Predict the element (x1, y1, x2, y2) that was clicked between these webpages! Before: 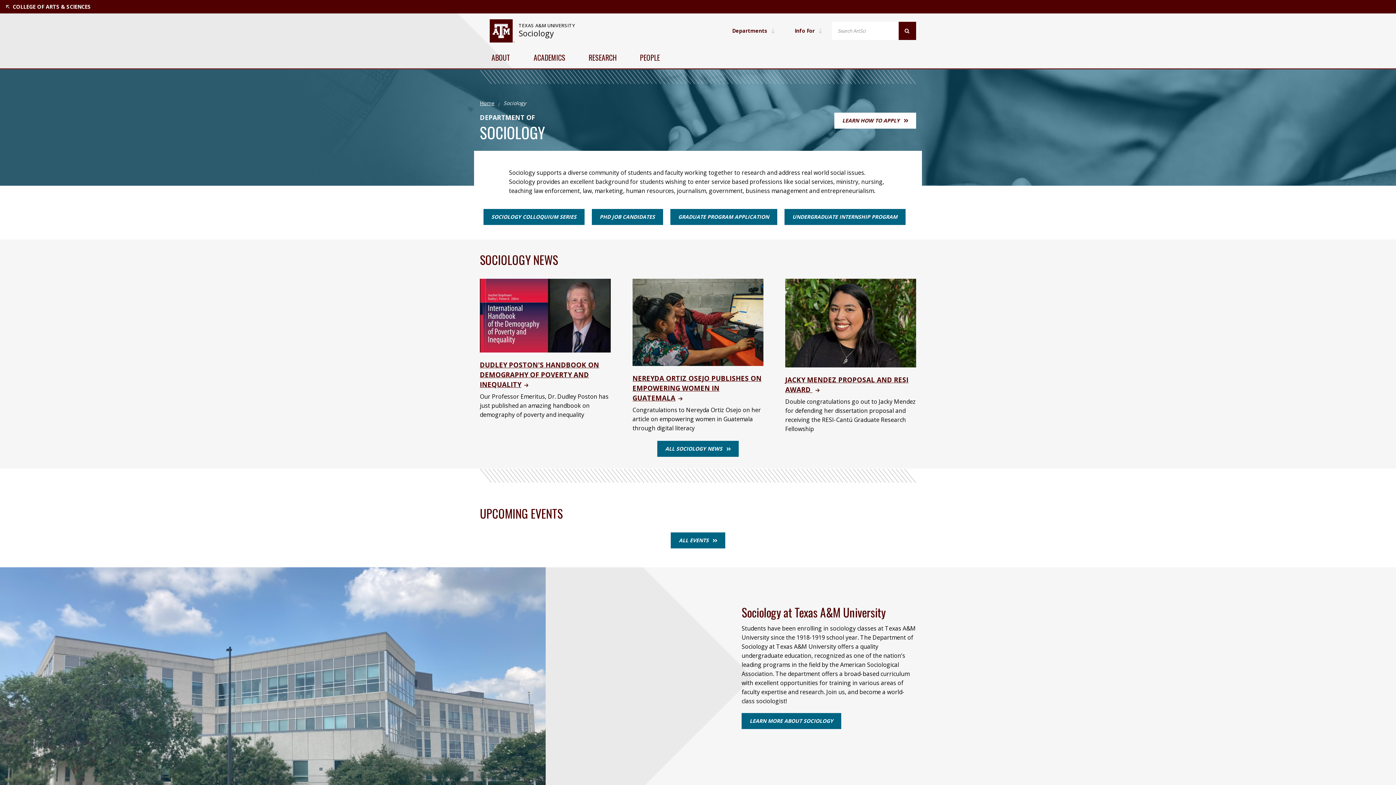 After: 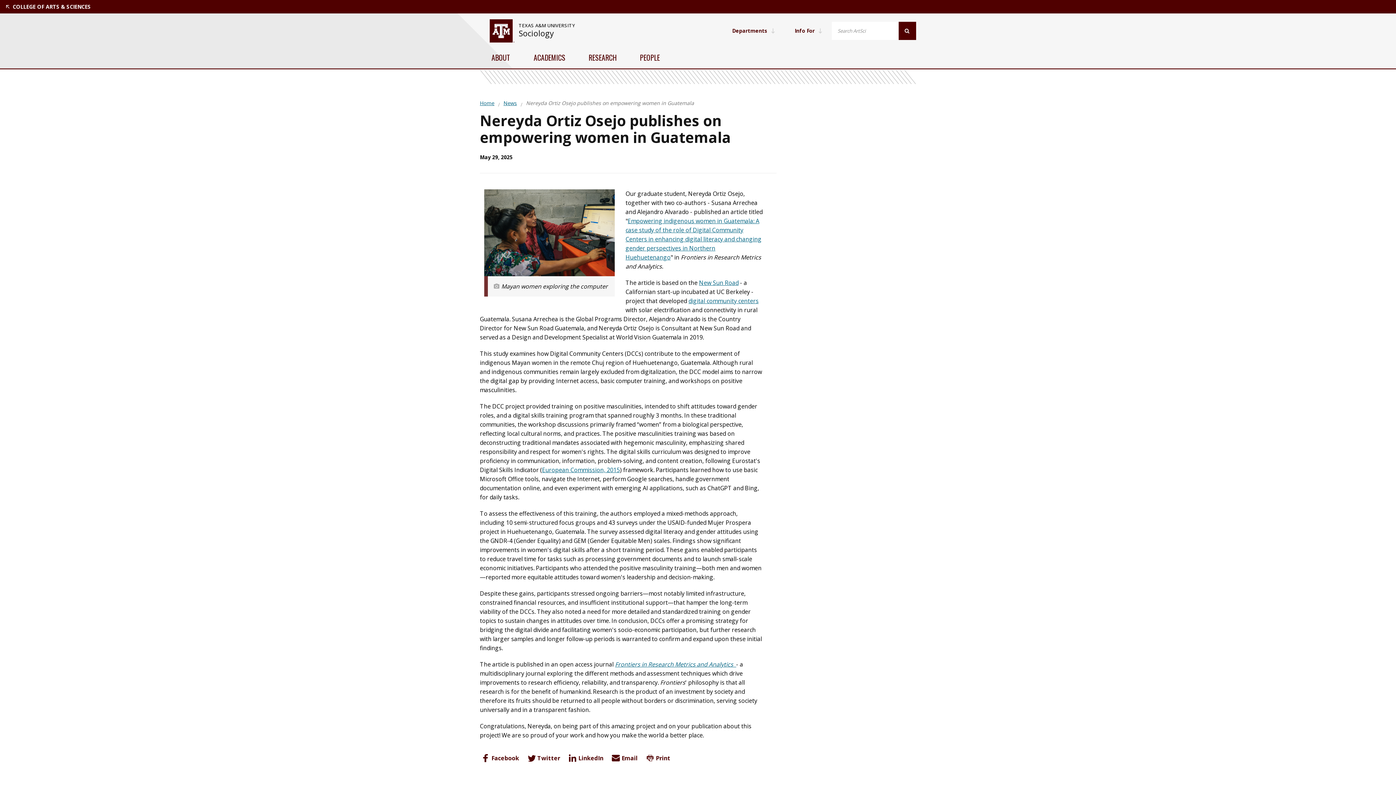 Action: bbox: (632, 317, 763, 325) label: Nereyda Ortiz Osejo publishes on empowering women in Guatemala News Story